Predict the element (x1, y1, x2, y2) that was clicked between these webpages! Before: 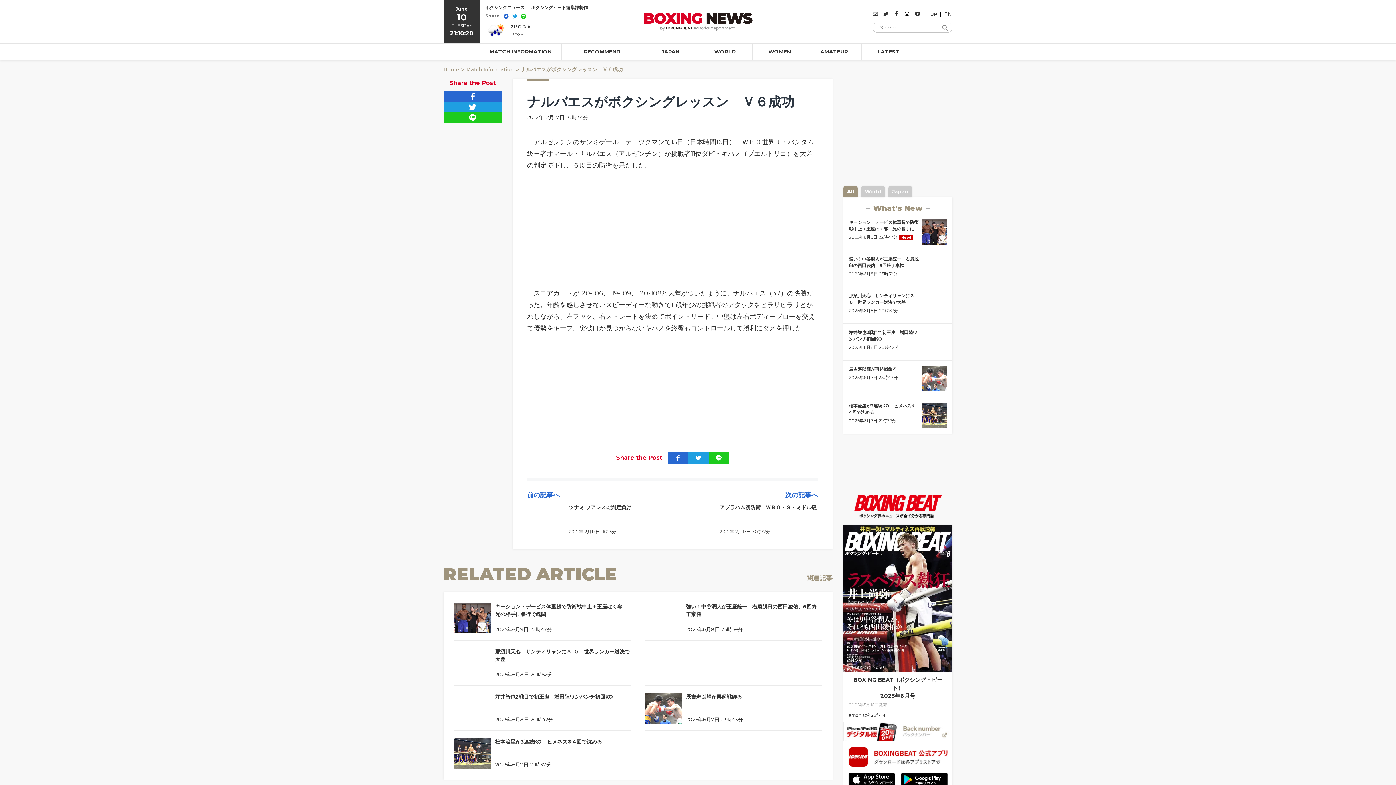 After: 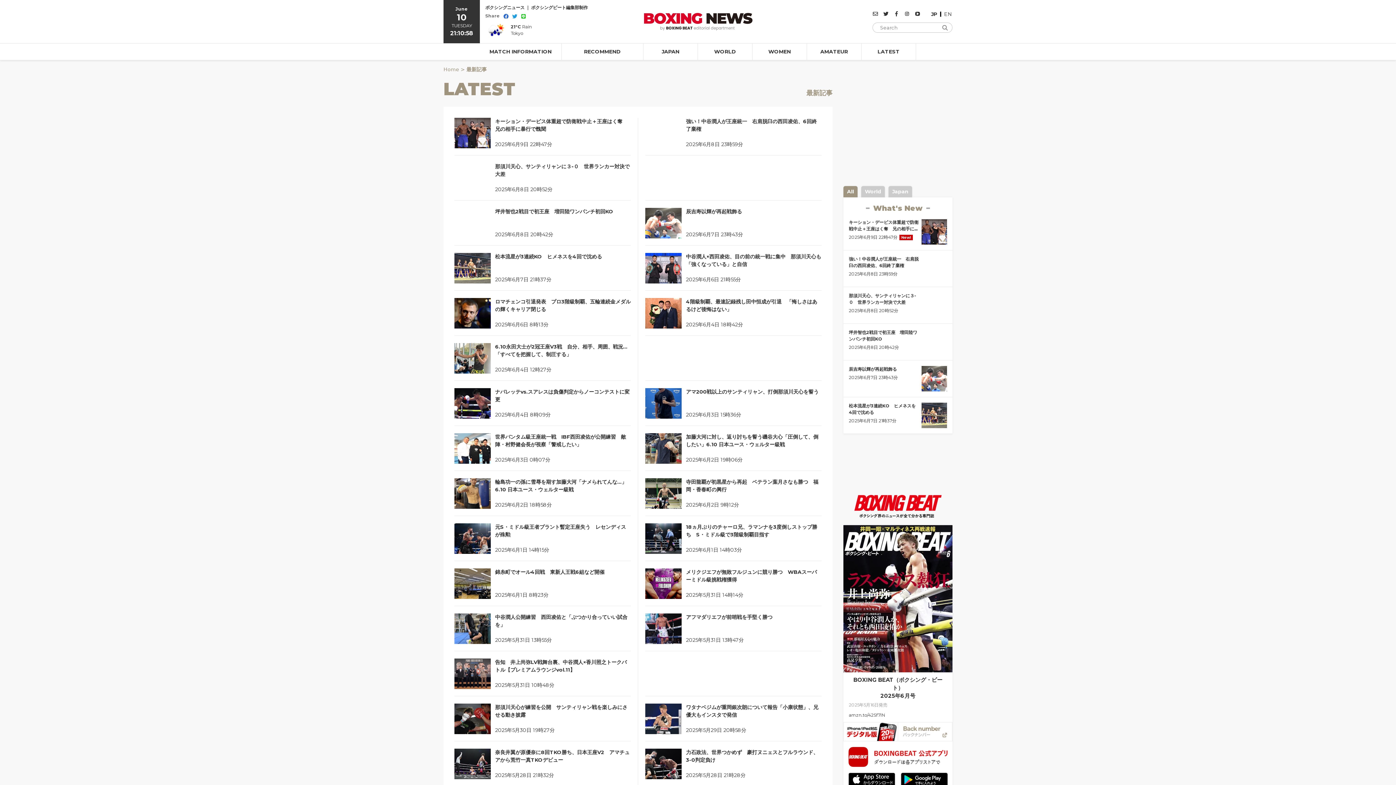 Action: bbox: (861, 43, 916, 60) label: LATEST